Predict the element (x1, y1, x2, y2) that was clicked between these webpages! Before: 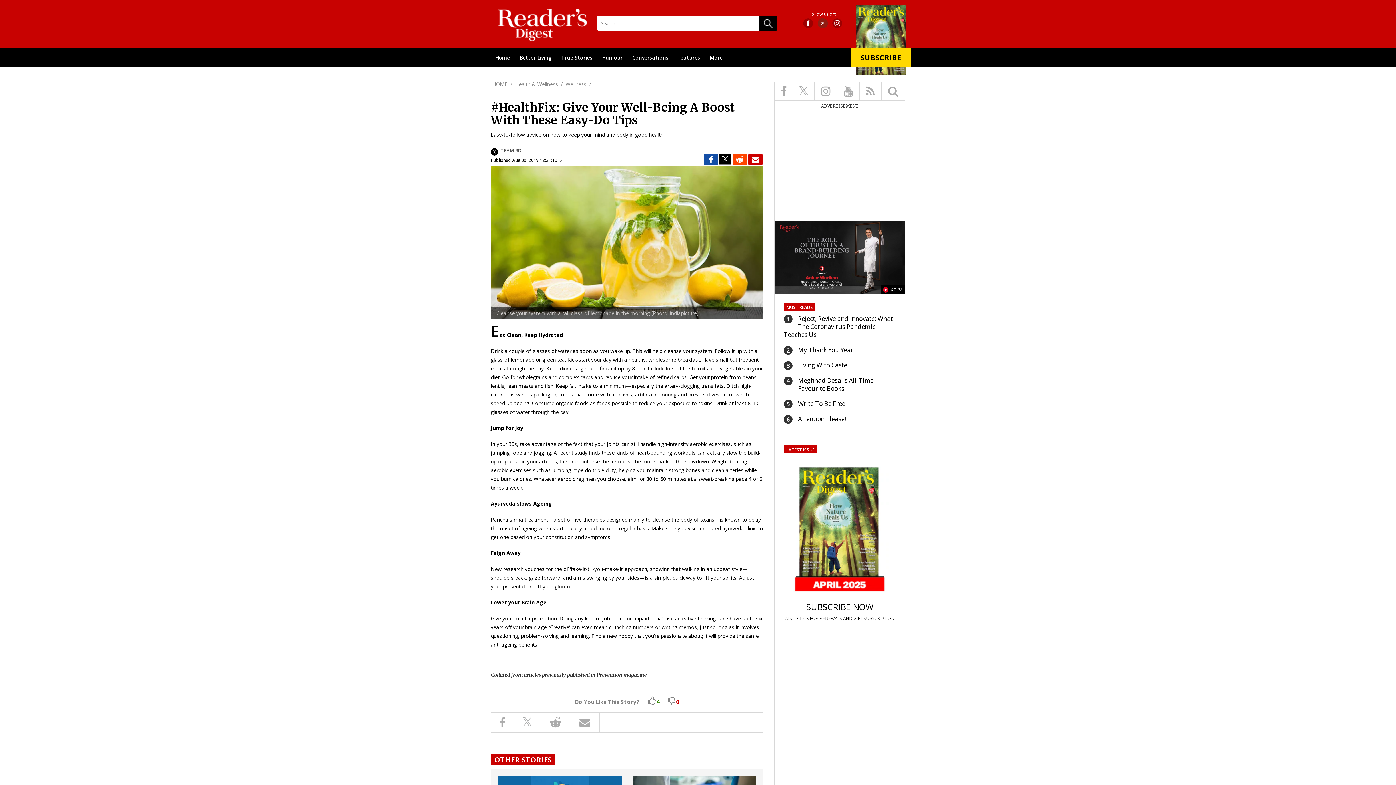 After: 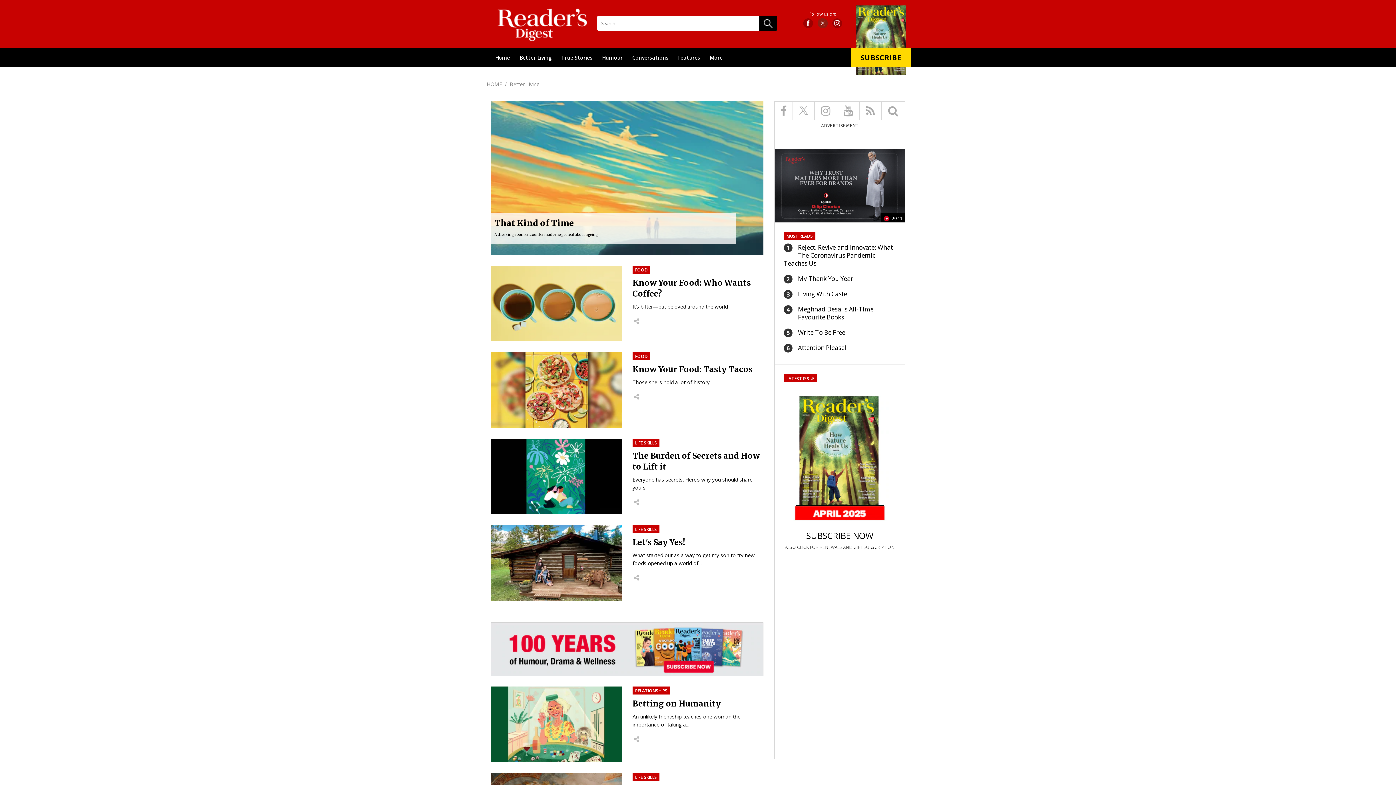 Action: label: Better Living bbox: (515, 48, 556, 67)